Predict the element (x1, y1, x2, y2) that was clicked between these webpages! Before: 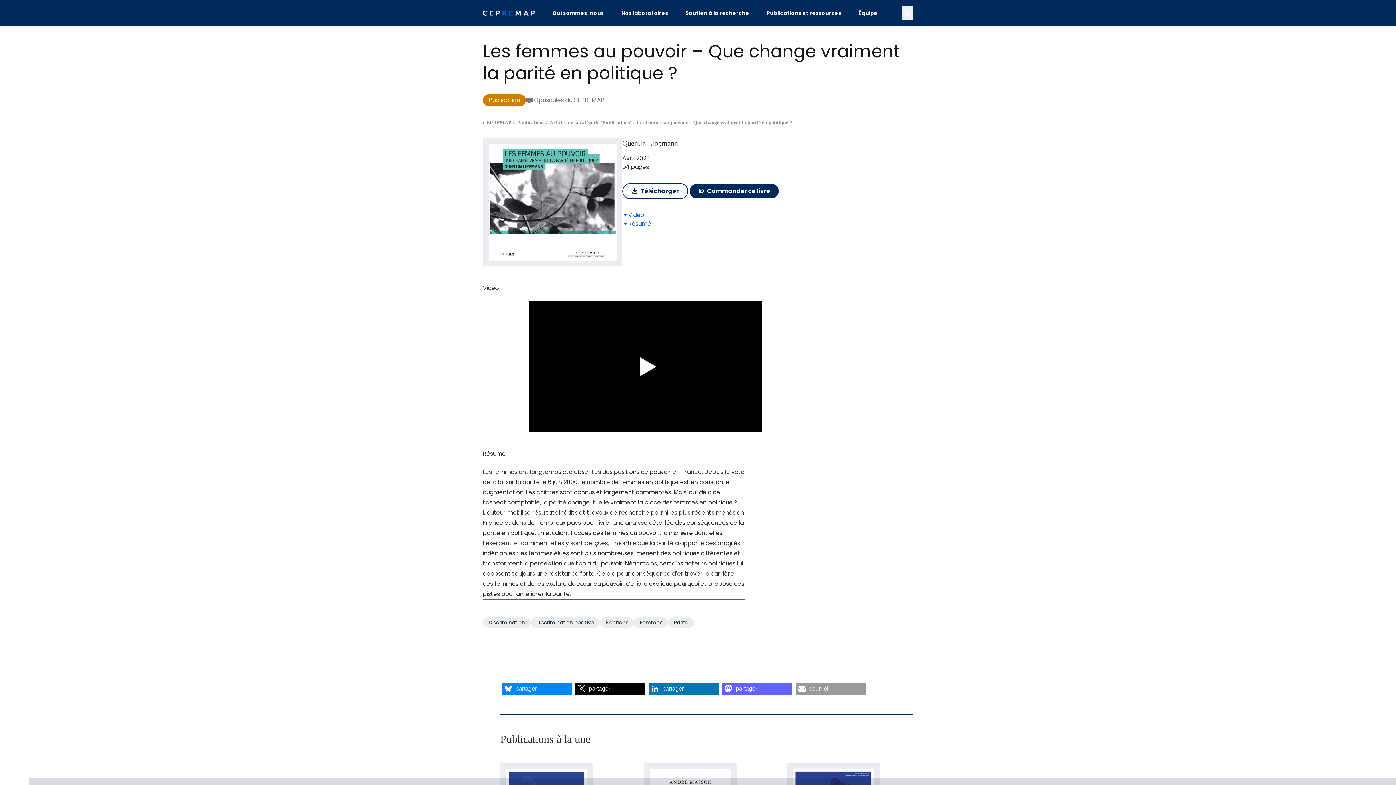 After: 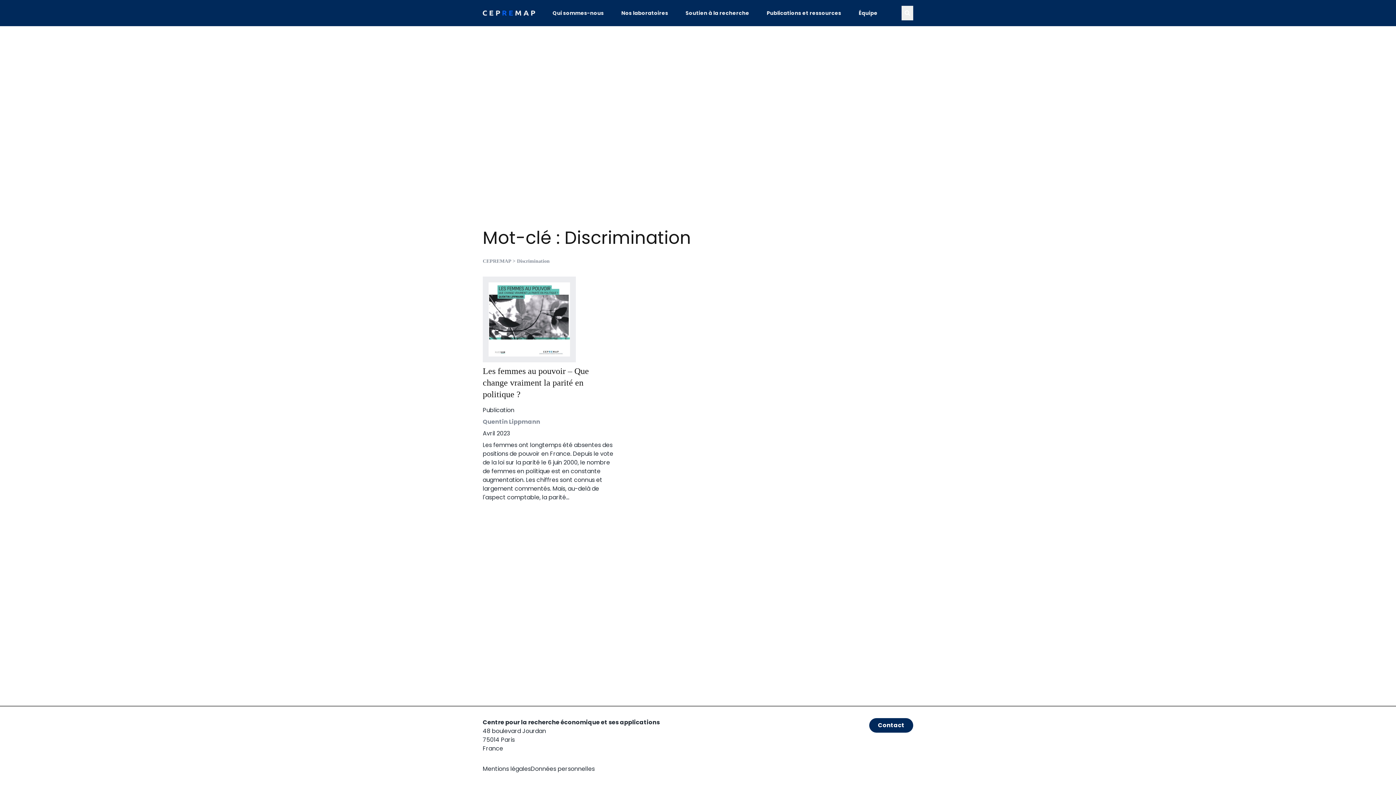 Action: bbox: (482, 617, 530, 627) label: Discrimination